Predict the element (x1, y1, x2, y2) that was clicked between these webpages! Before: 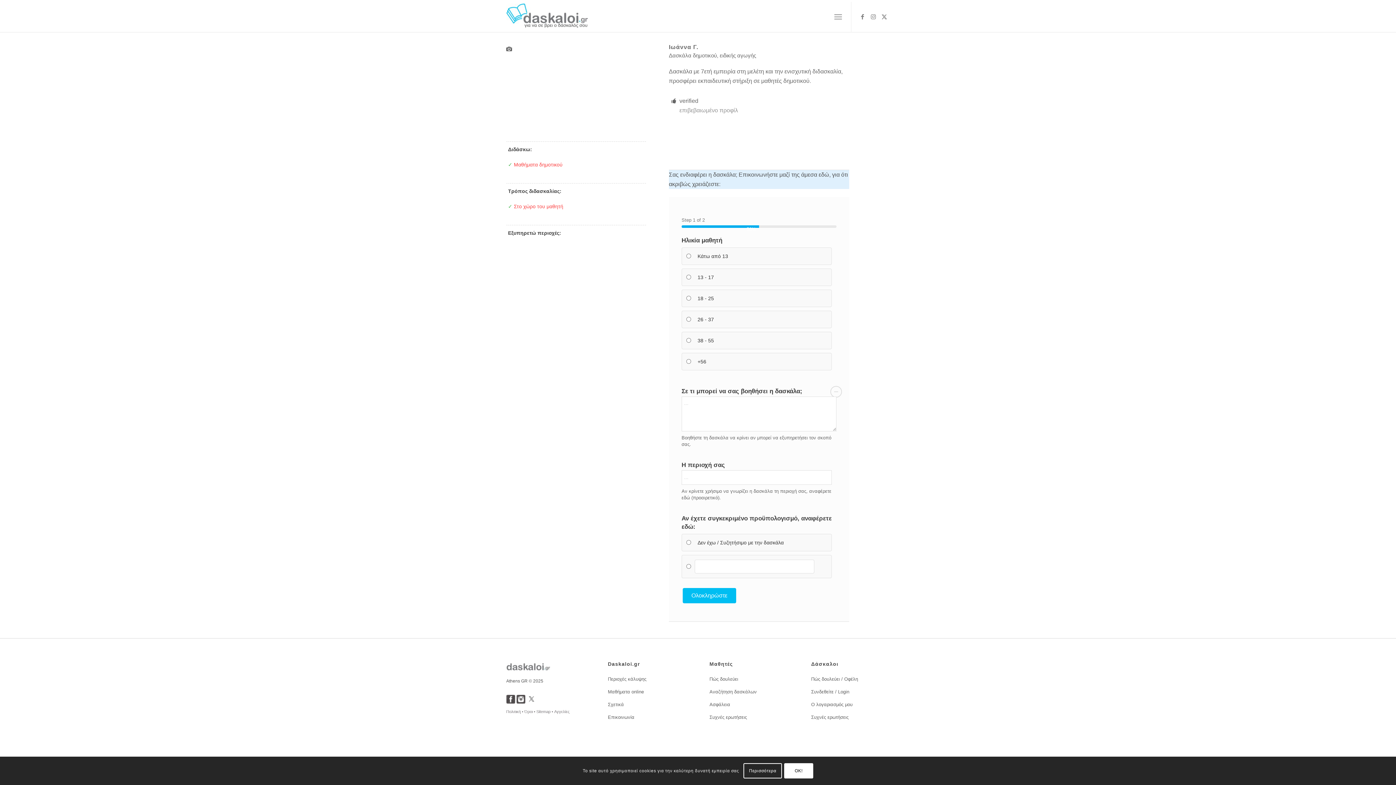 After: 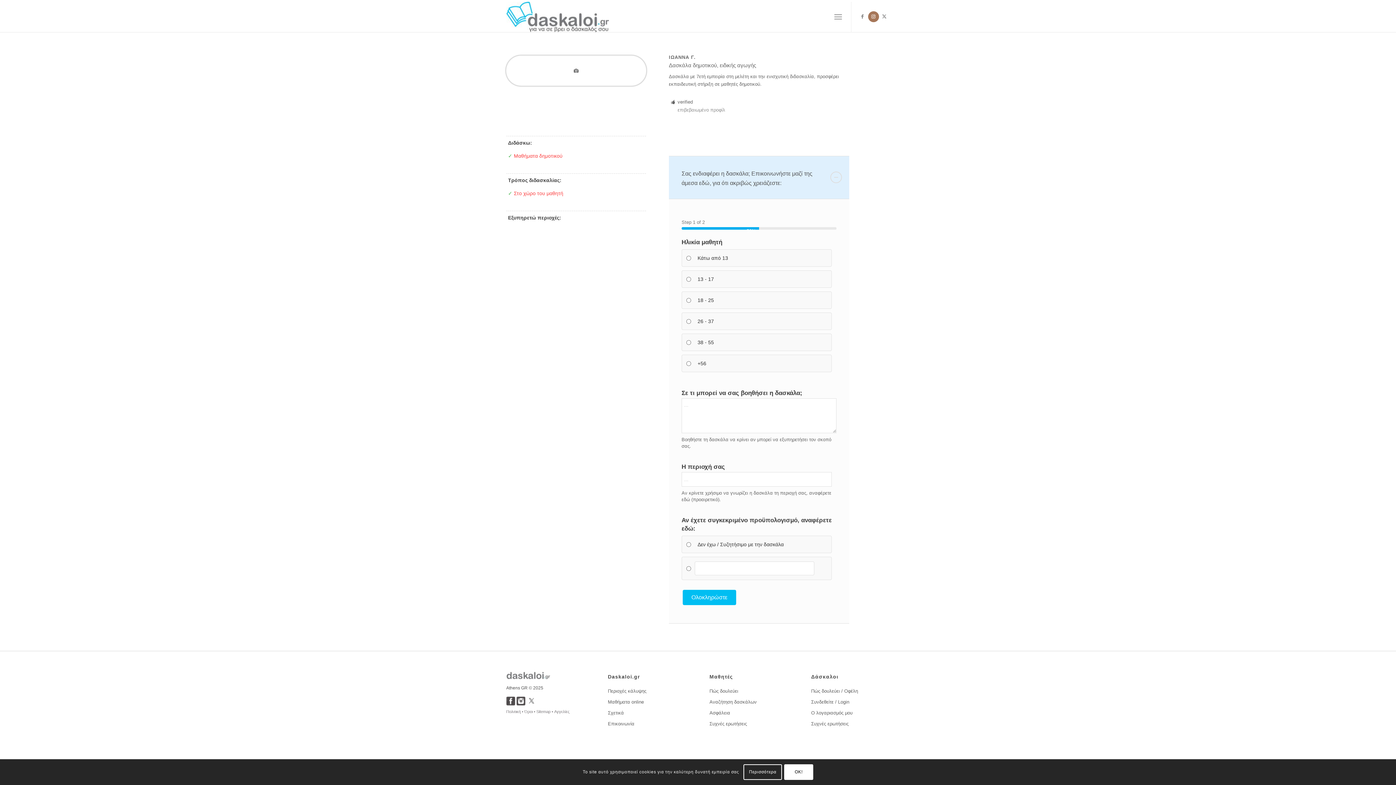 Action: label: Link to Instagram bbox: (868, 11, 879, 22)